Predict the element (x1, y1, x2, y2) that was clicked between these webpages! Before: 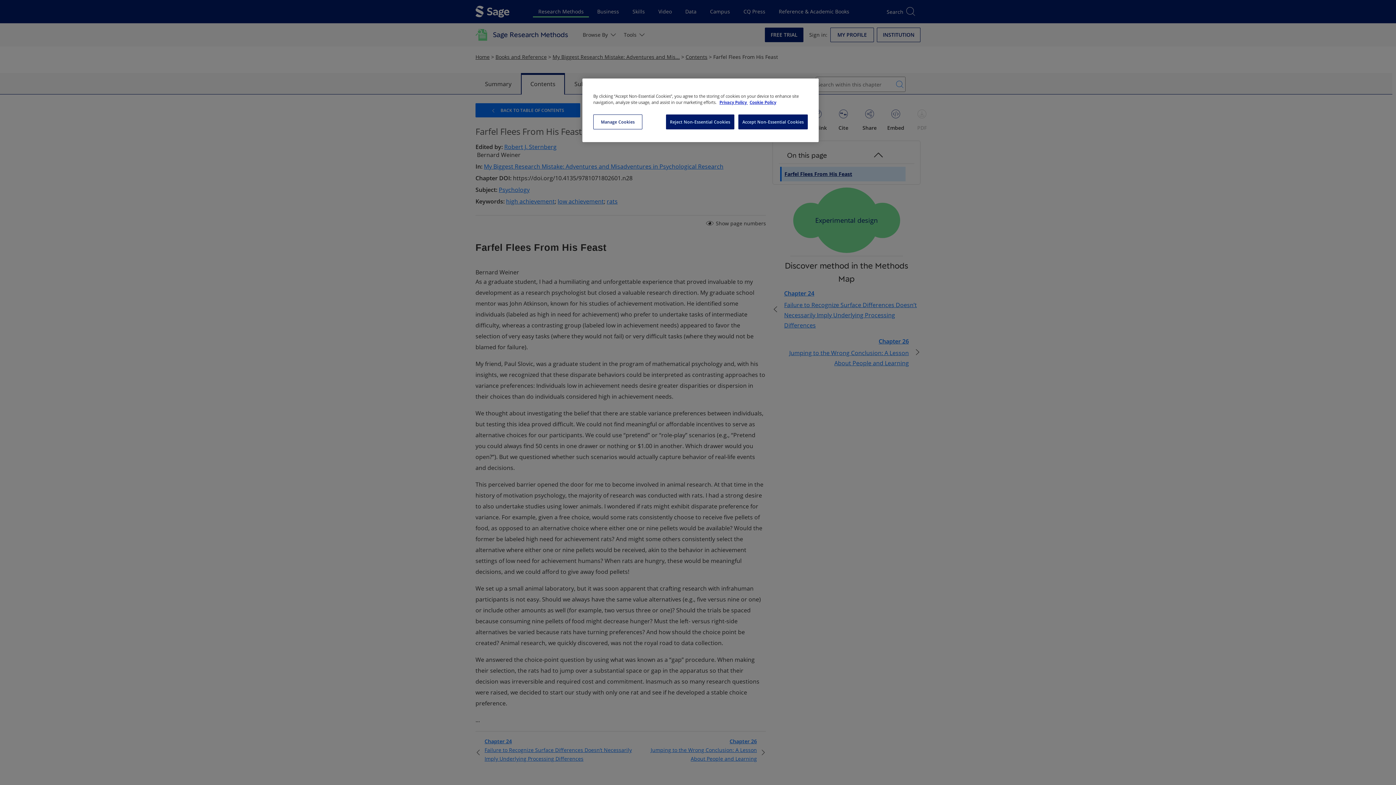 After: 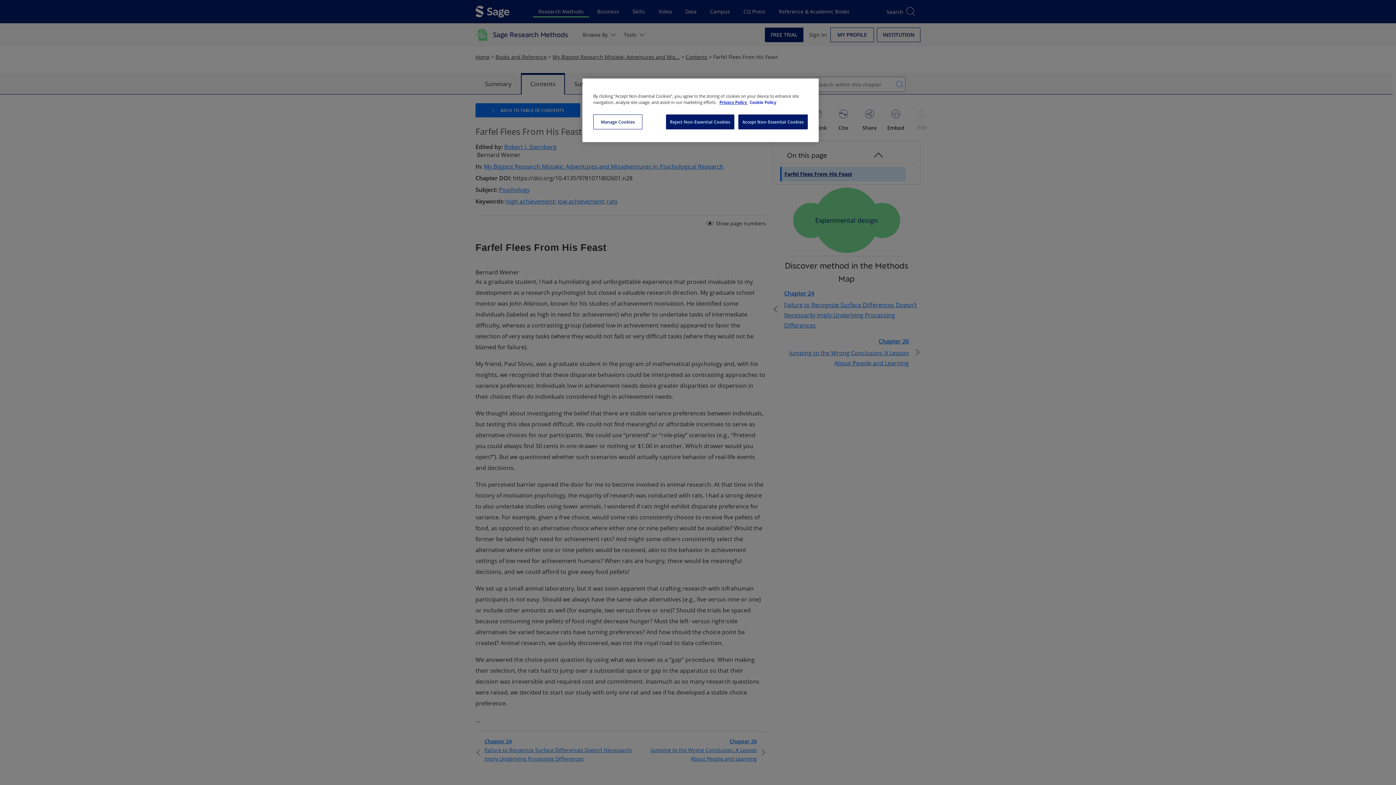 Action: bbox: (749, 99, 776, 105) label: Cookie Policy, opens in a new tab